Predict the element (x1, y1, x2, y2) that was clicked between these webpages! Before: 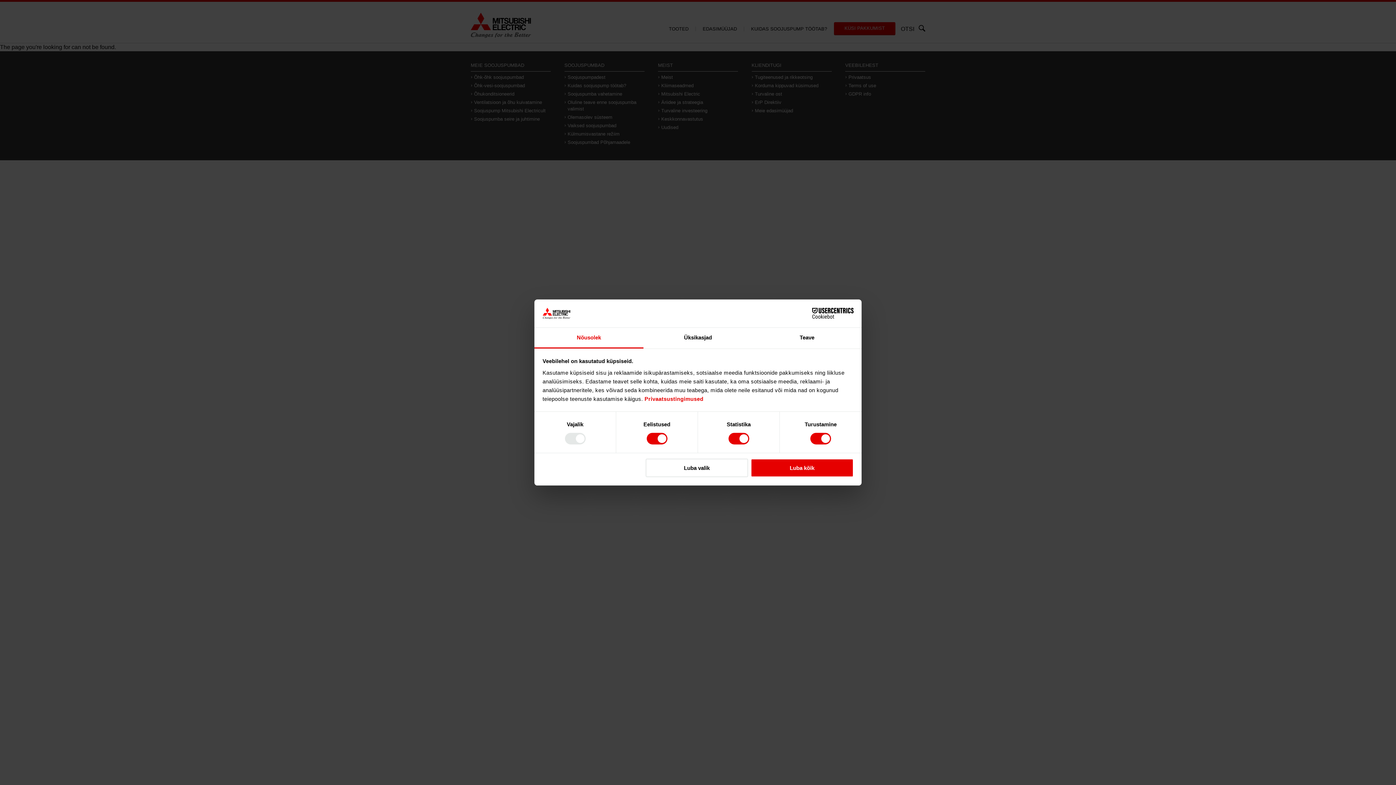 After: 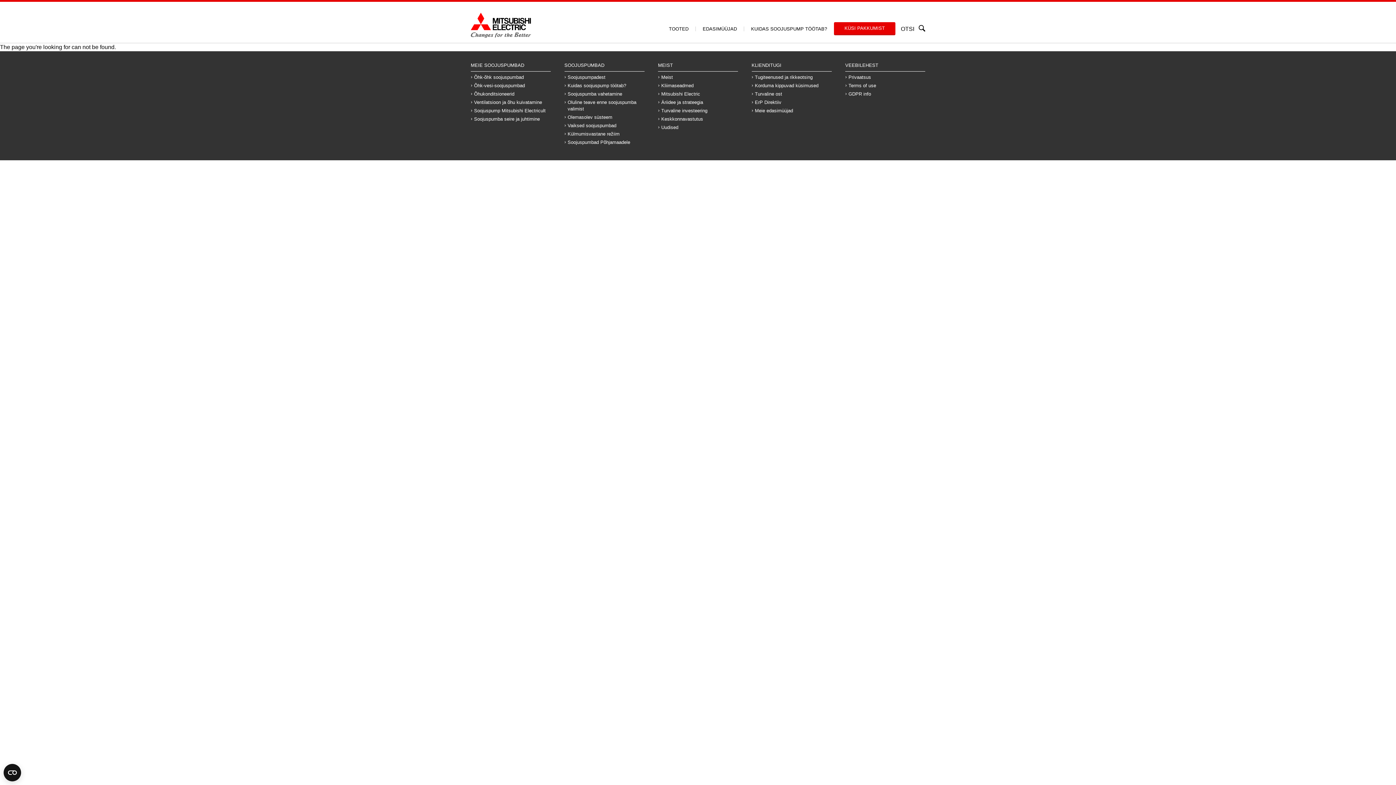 Action: label: Luba kõik bbox: (751, 458, 853, 477)